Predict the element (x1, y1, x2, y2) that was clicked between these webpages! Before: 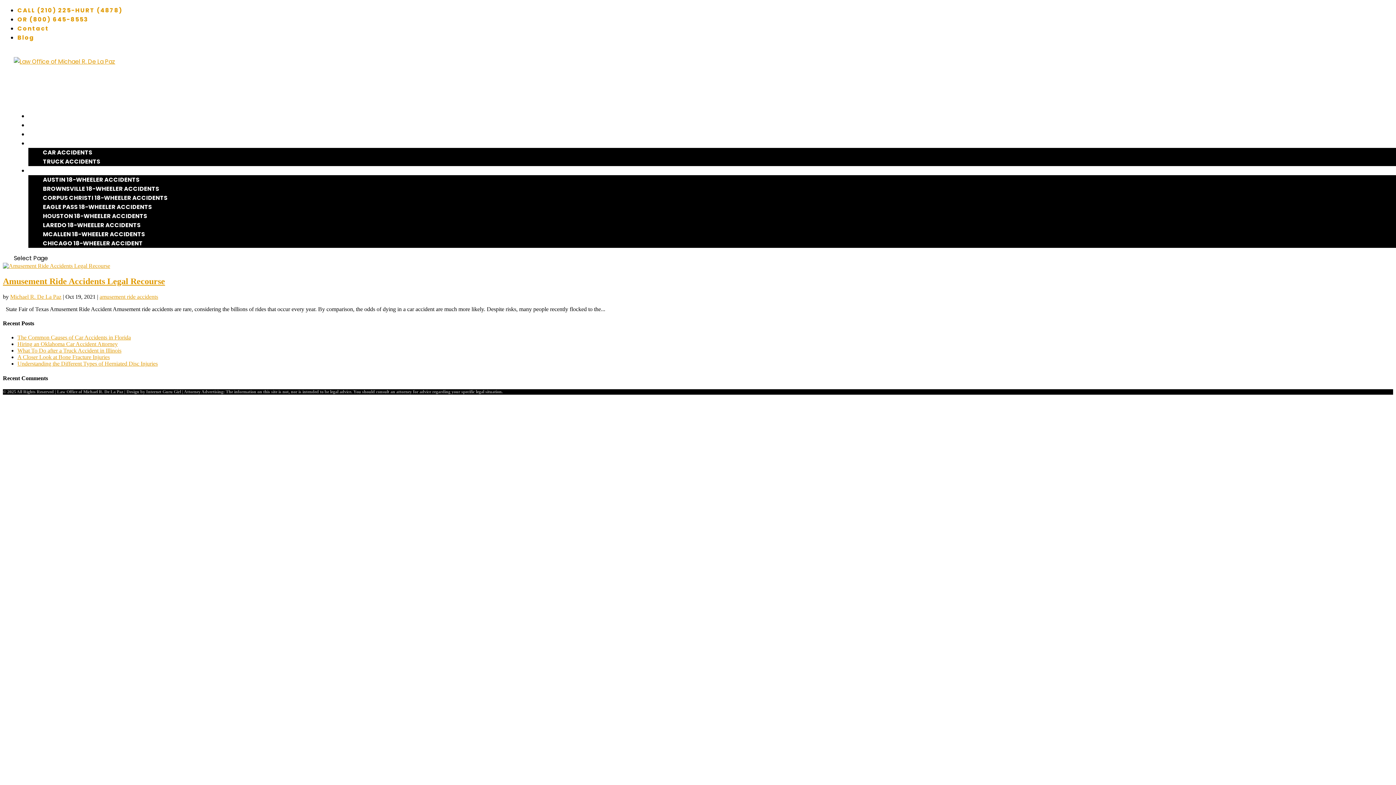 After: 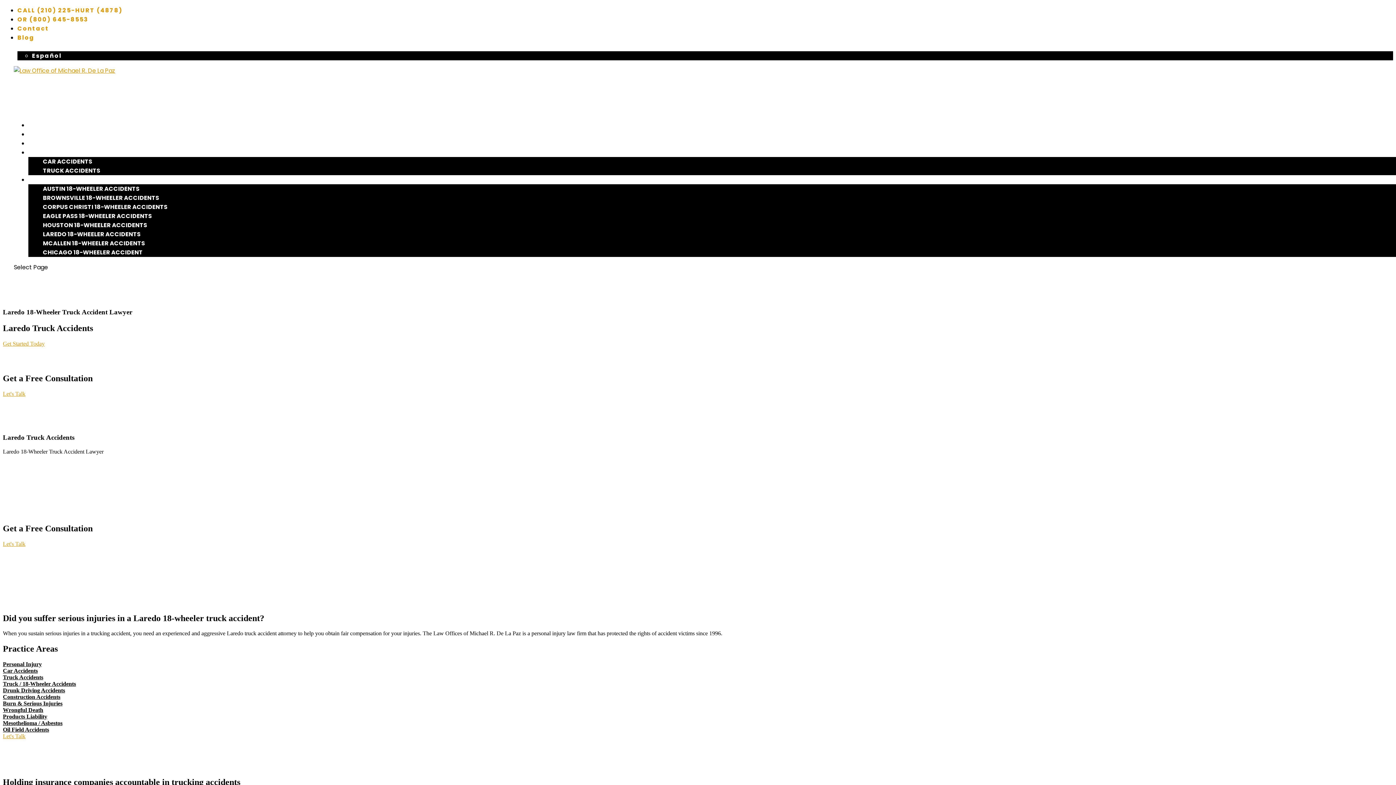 Action: bbox: (42, 221, 140, 229) label: LAREDO 18-WHEELER ACCIDENTS